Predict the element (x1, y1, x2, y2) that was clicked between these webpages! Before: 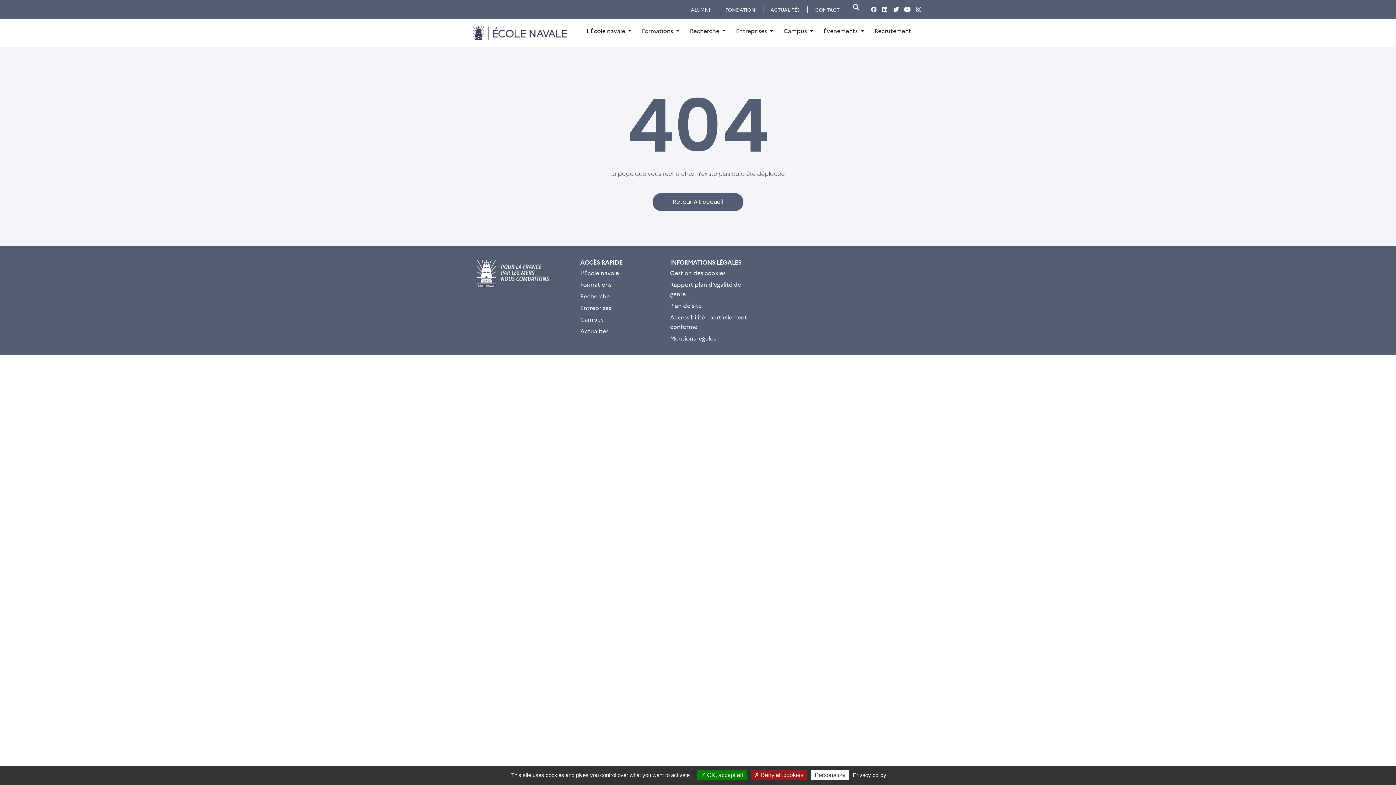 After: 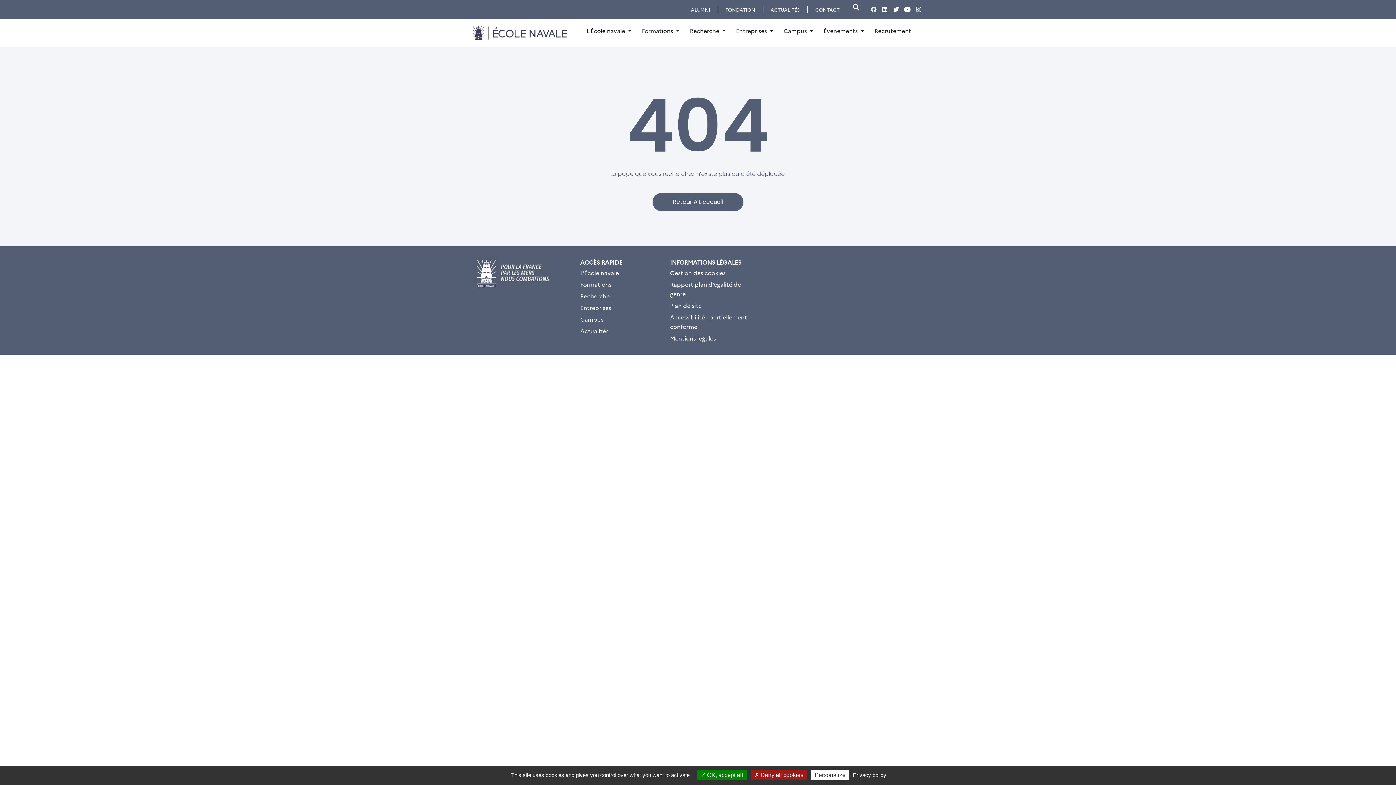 Action: label: Facebook bbox: (868, 3, 879, 15)